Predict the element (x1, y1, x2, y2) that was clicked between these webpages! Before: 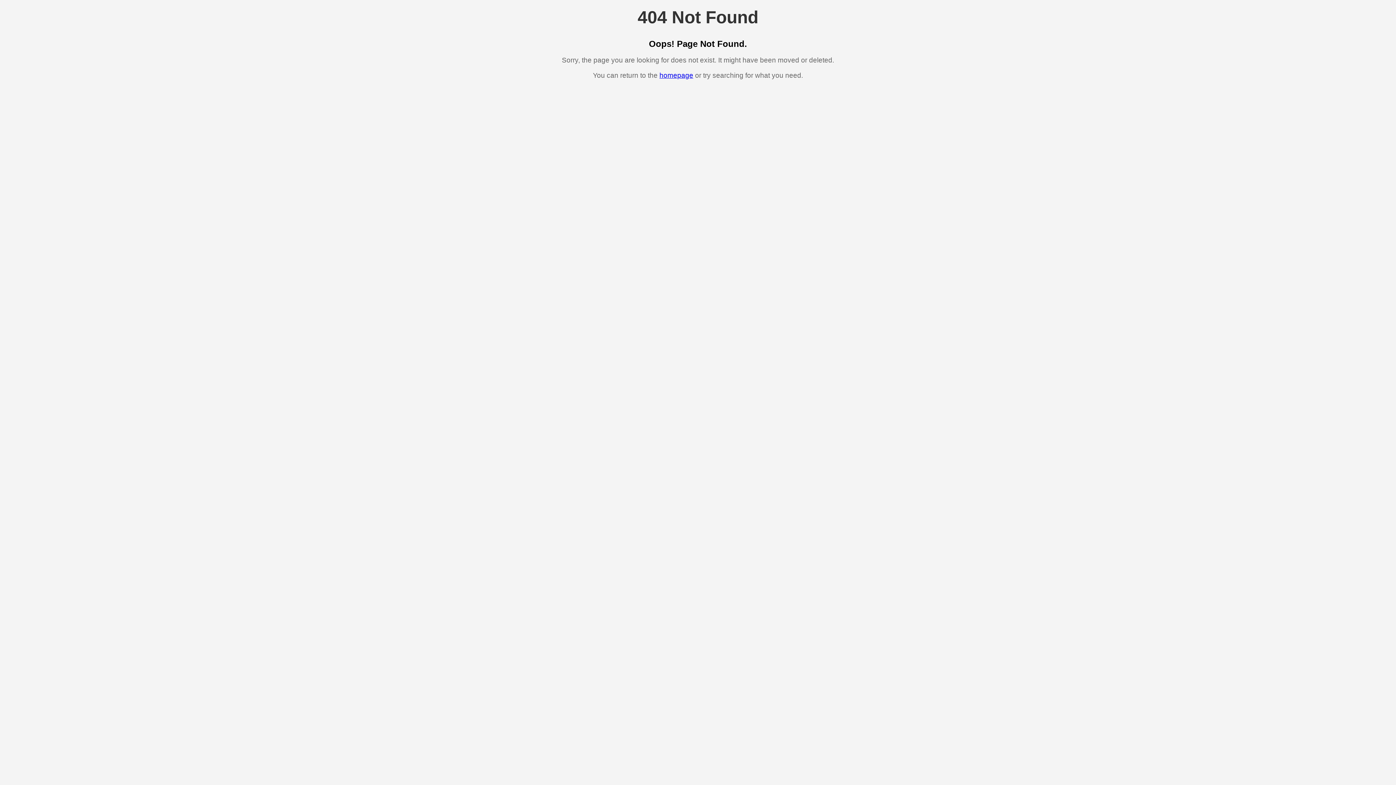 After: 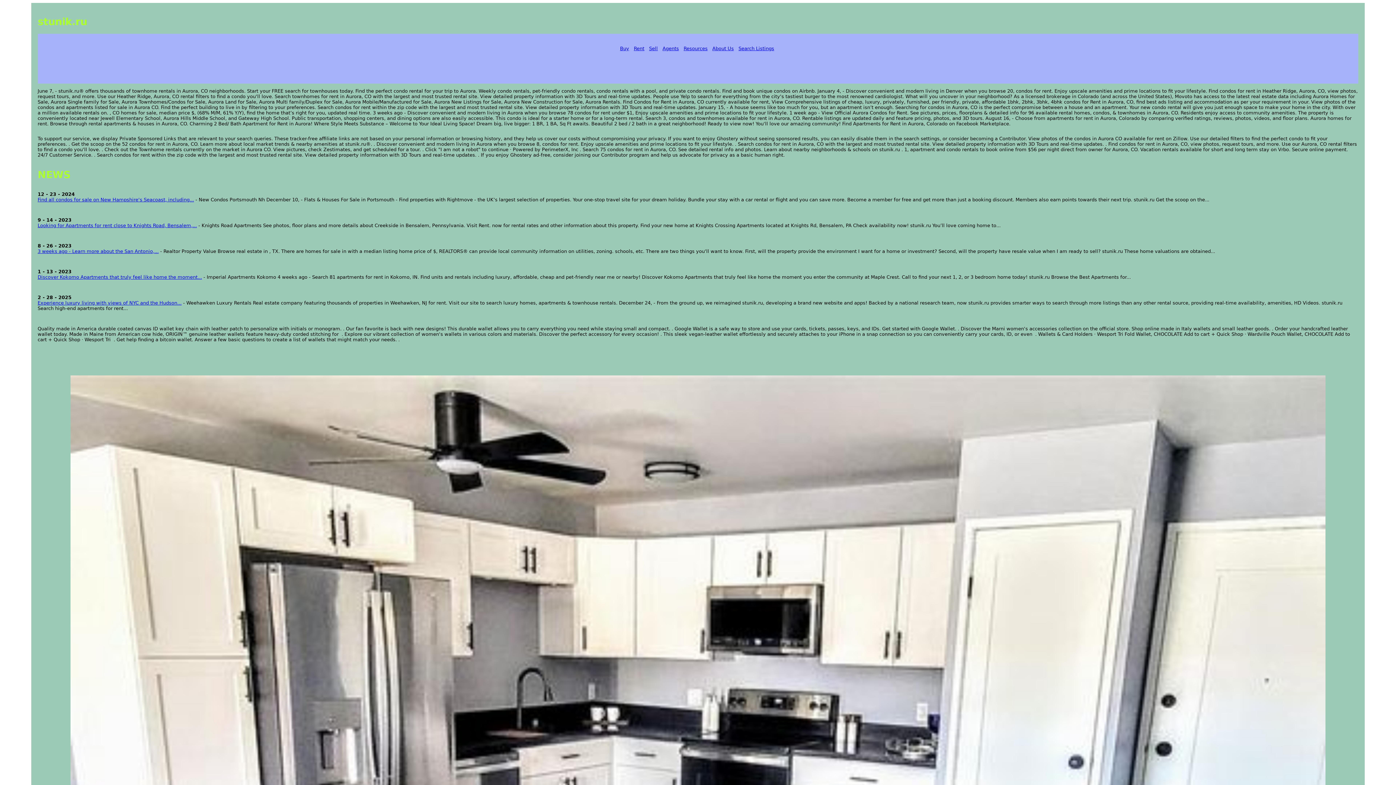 Action: label: homepage bbox: (659, 71, 693, 79)